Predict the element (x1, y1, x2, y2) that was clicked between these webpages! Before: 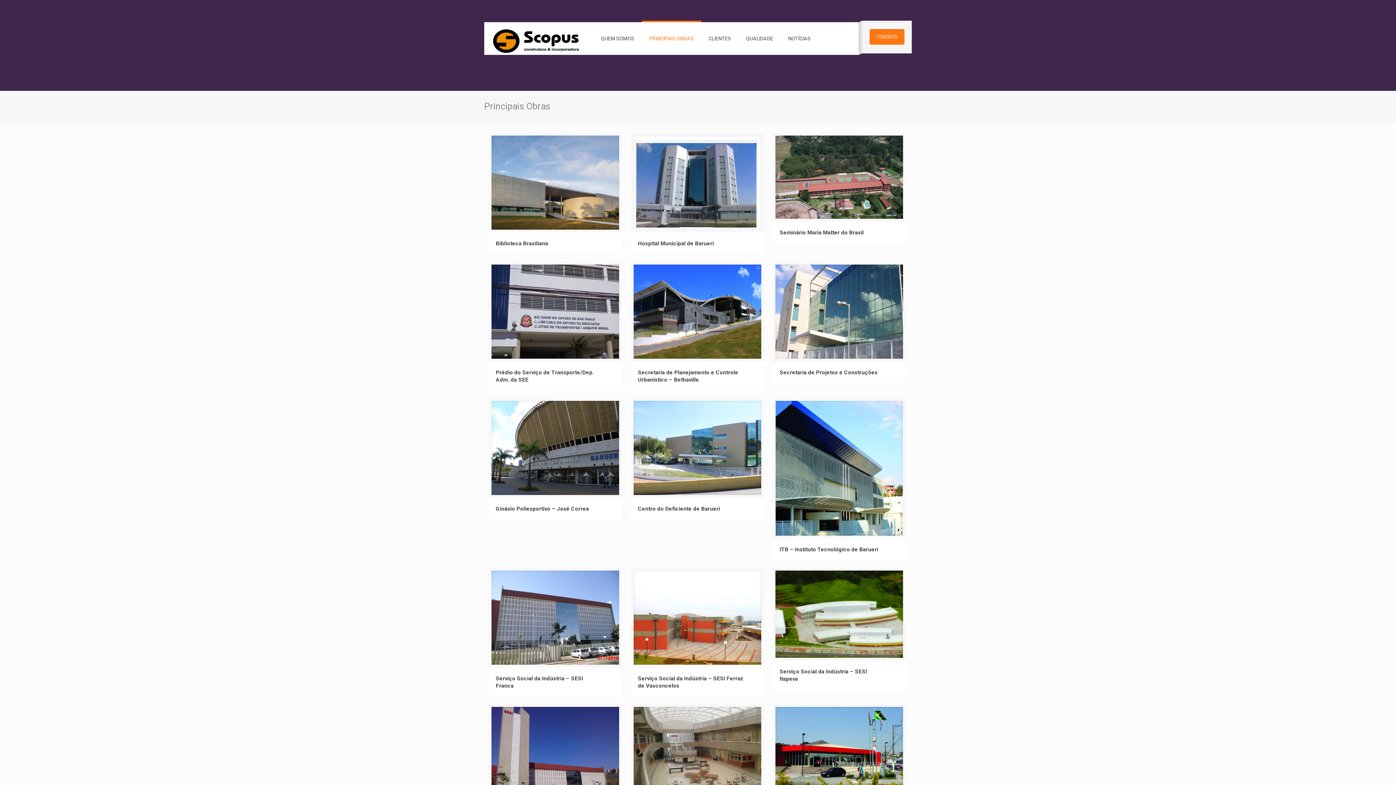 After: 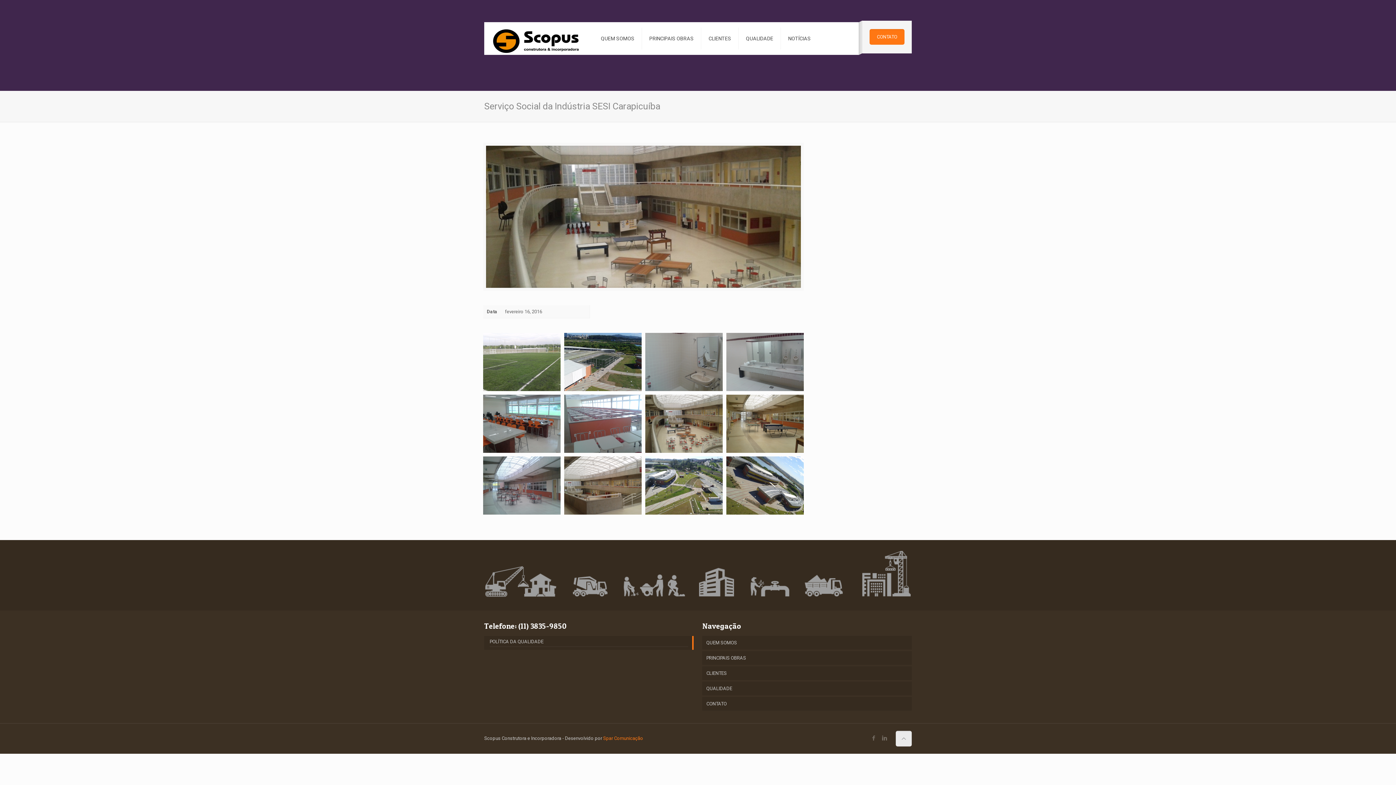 Action: bbox: (633, 707, 761, 801)